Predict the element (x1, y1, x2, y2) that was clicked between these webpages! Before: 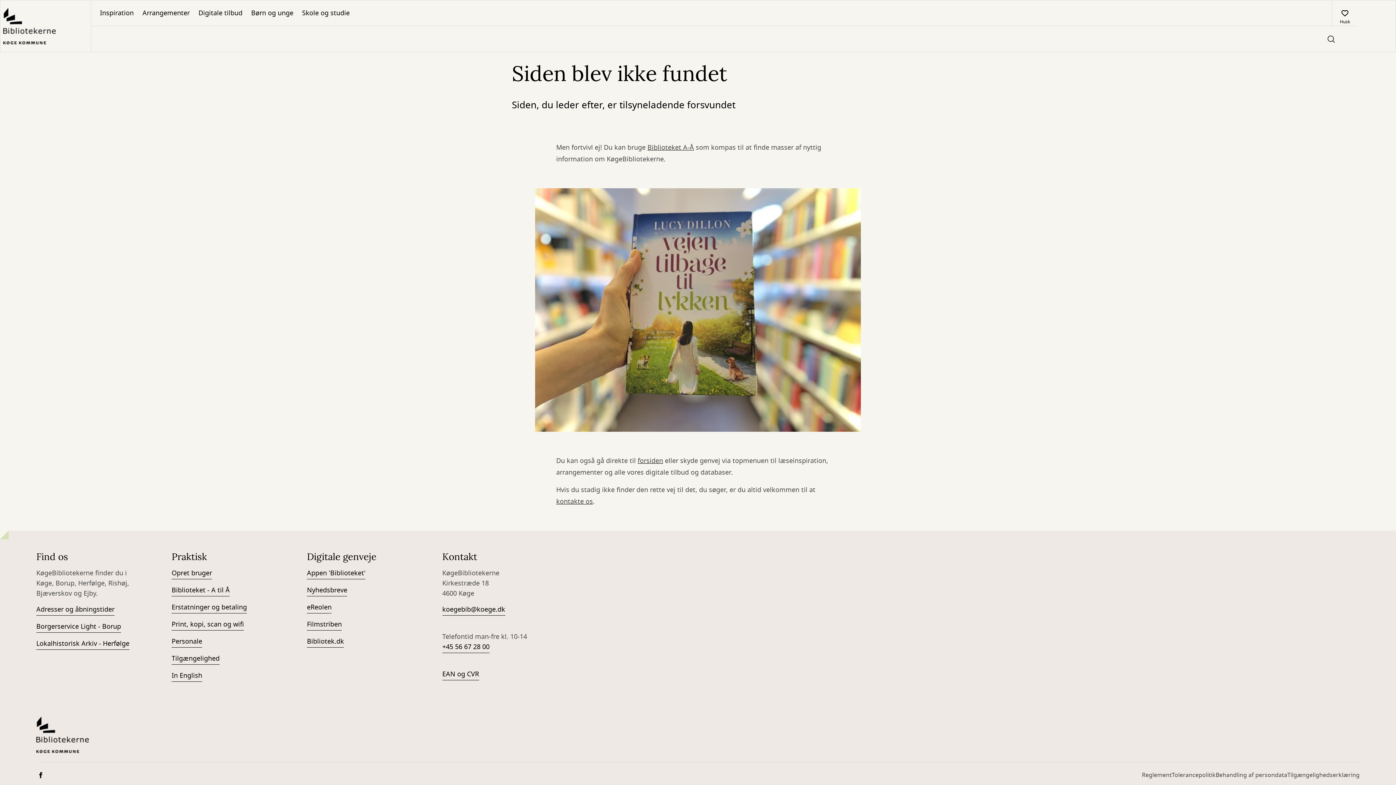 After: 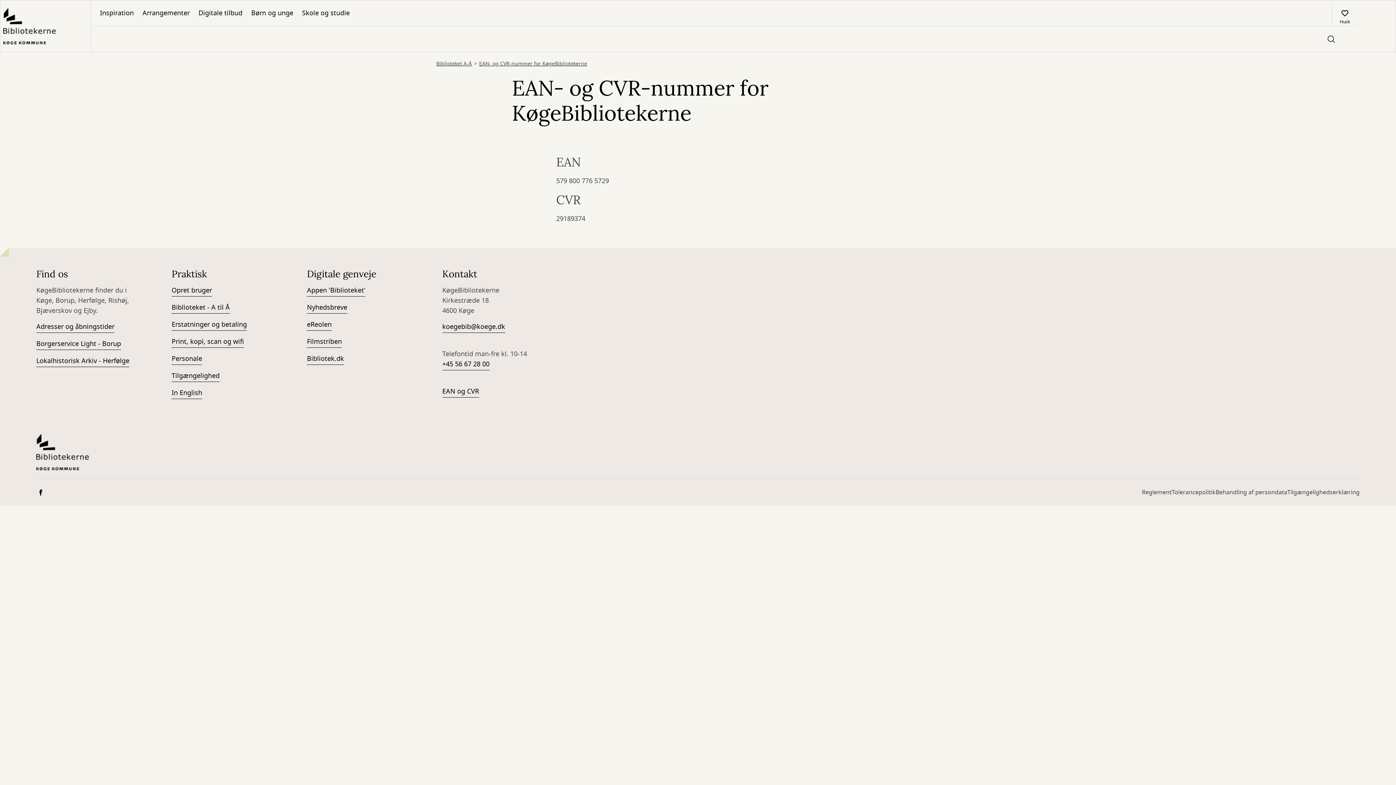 Action: label: EAN og CVR bbox: (442, 669, 479, 680)